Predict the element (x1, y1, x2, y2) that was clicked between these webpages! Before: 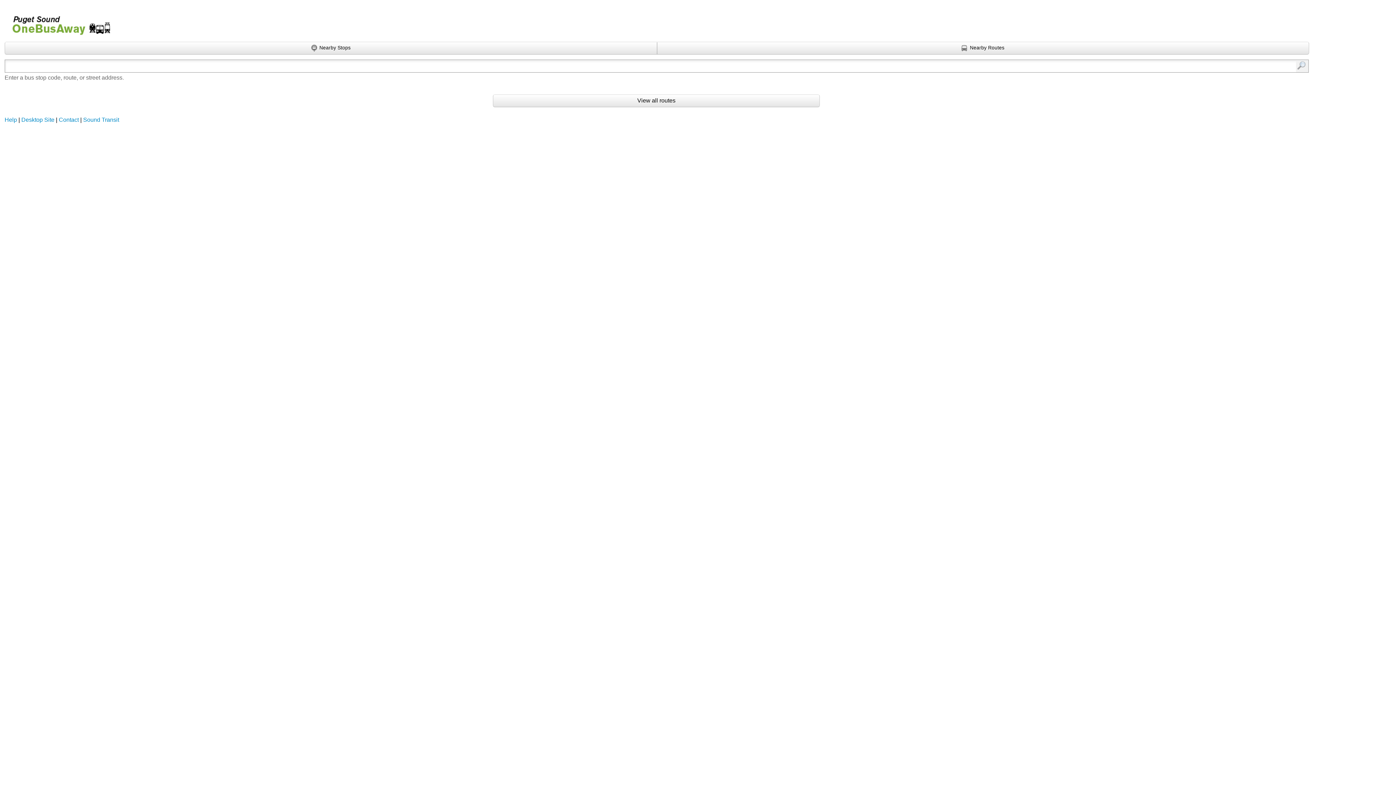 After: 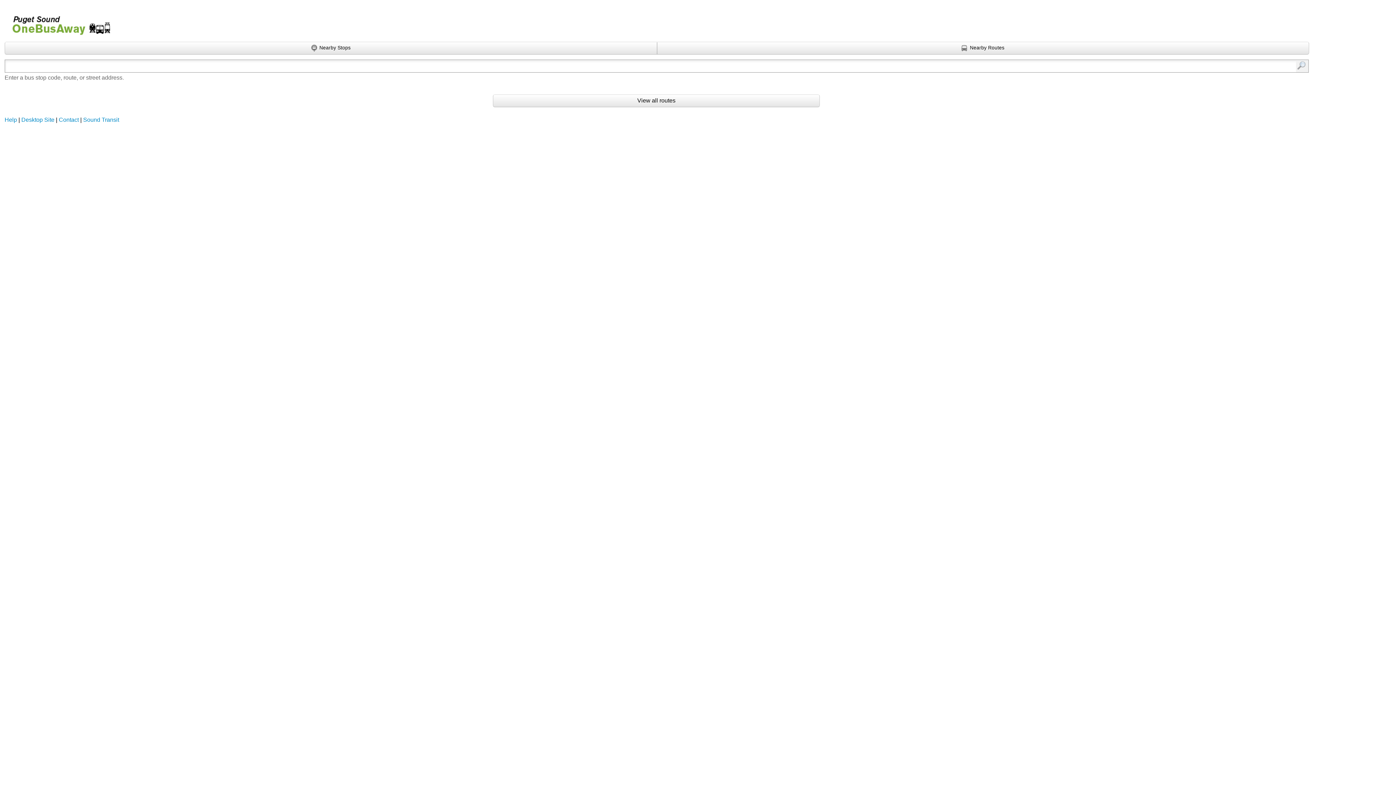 Action: label: Onebusaway for Puget Sound bbox: (4, 5, 111, 38)